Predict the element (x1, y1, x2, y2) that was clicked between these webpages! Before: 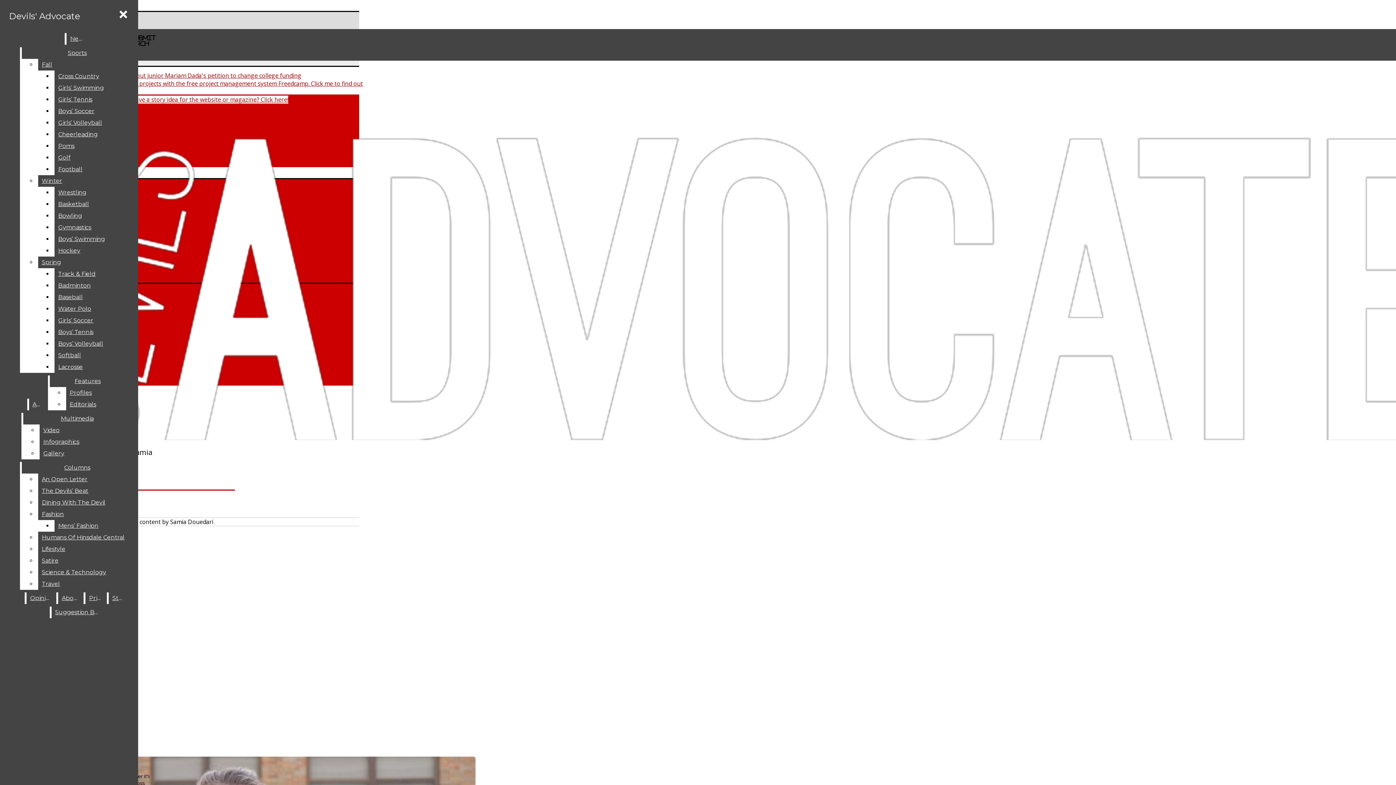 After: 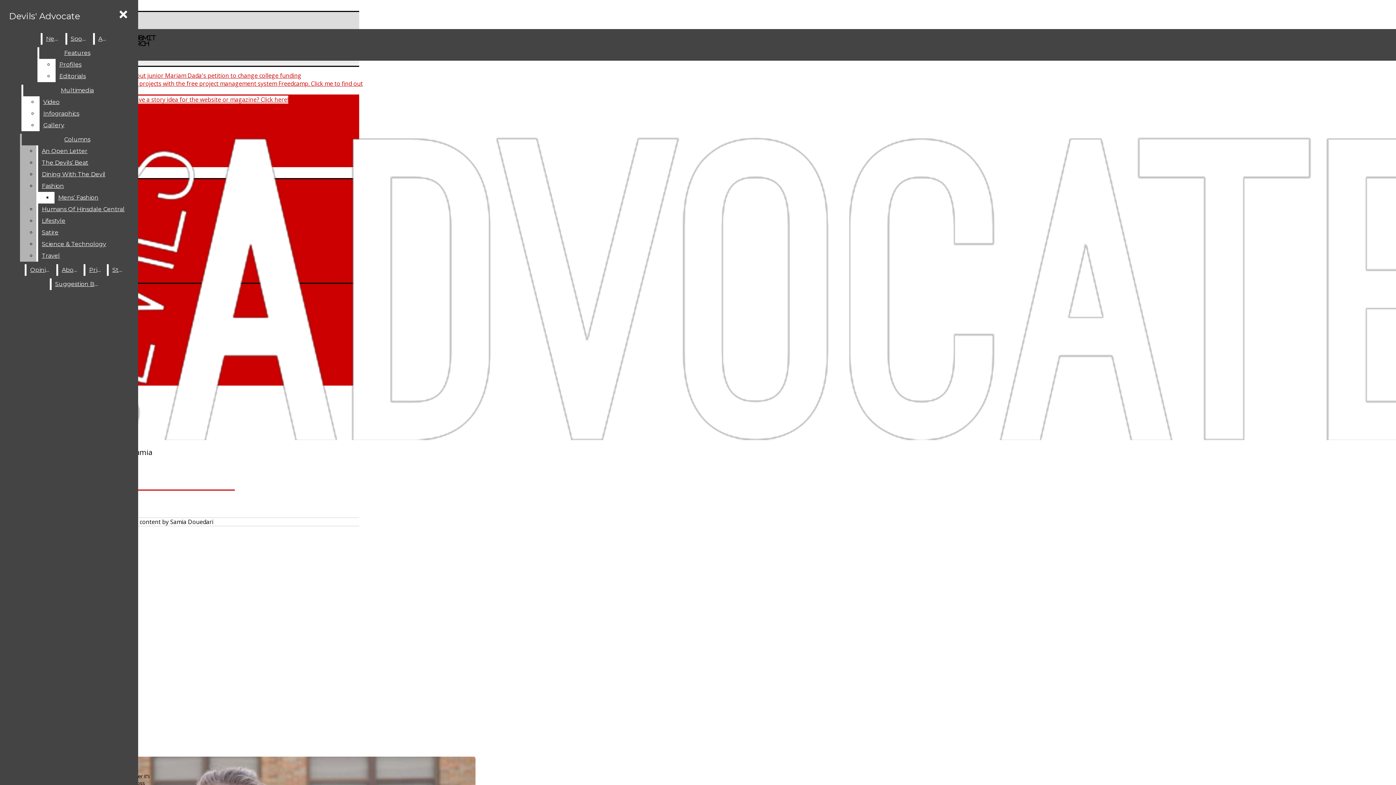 Action: bbox: (54, 198, 132, 210) label: Basketball